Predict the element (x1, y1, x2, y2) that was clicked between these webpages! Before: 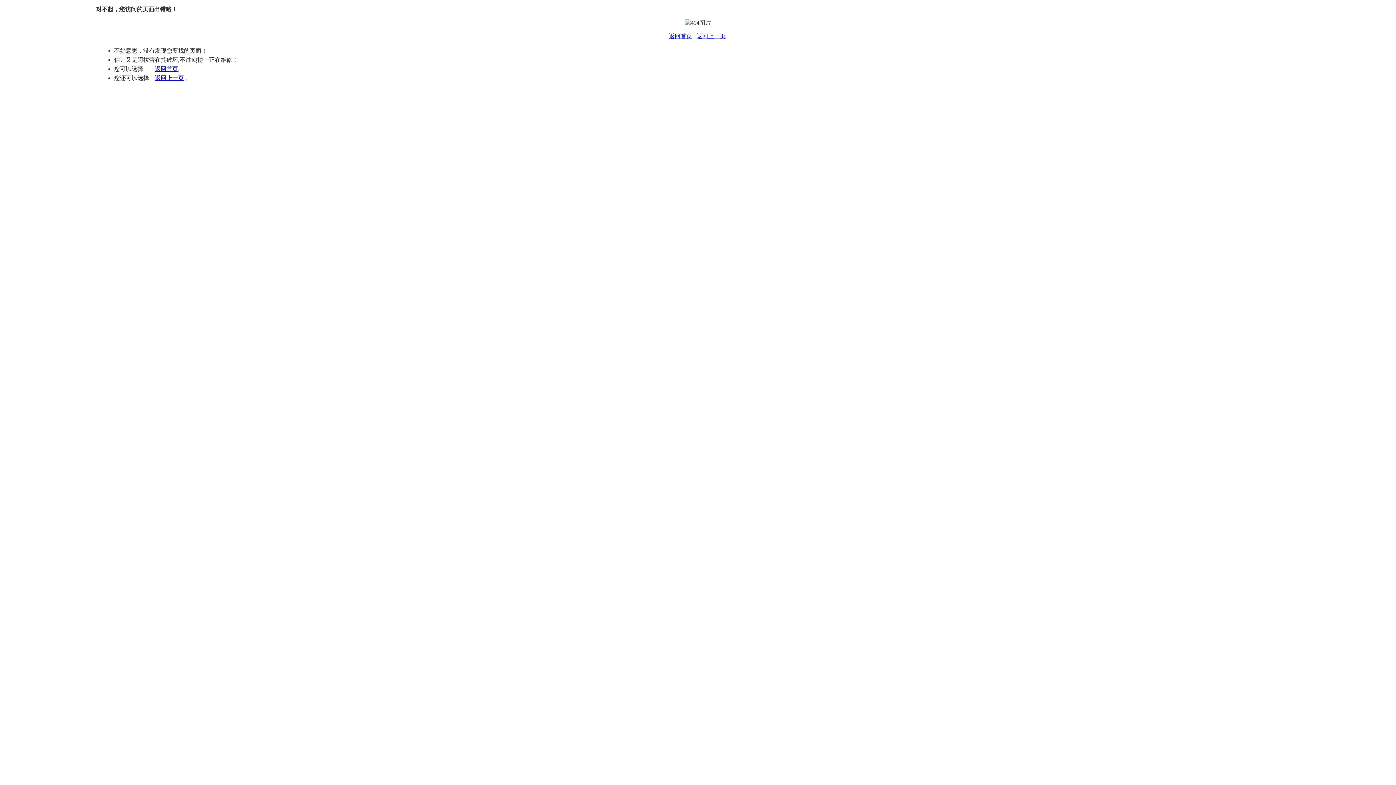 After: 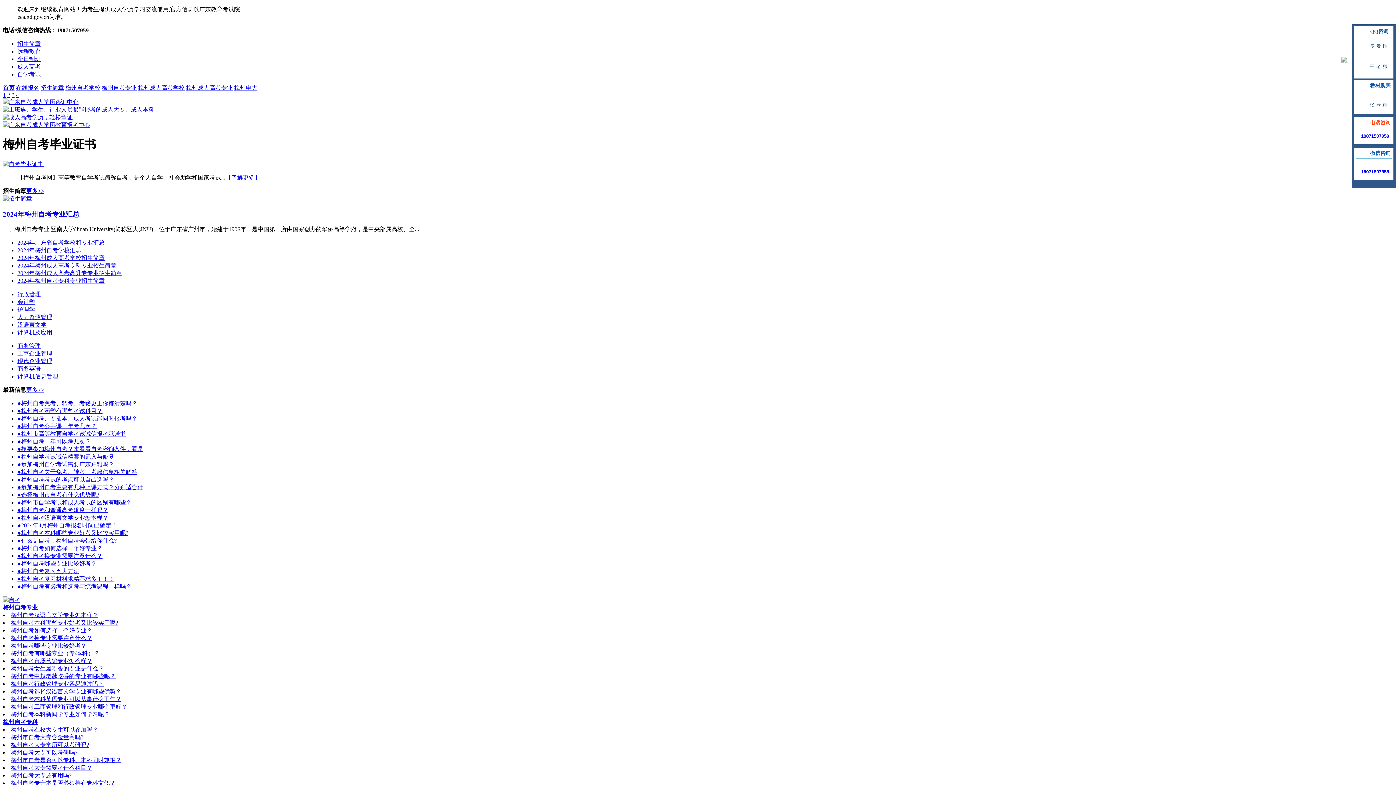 Action: bbox: (669, 33, 692, 39) label: 返回首页